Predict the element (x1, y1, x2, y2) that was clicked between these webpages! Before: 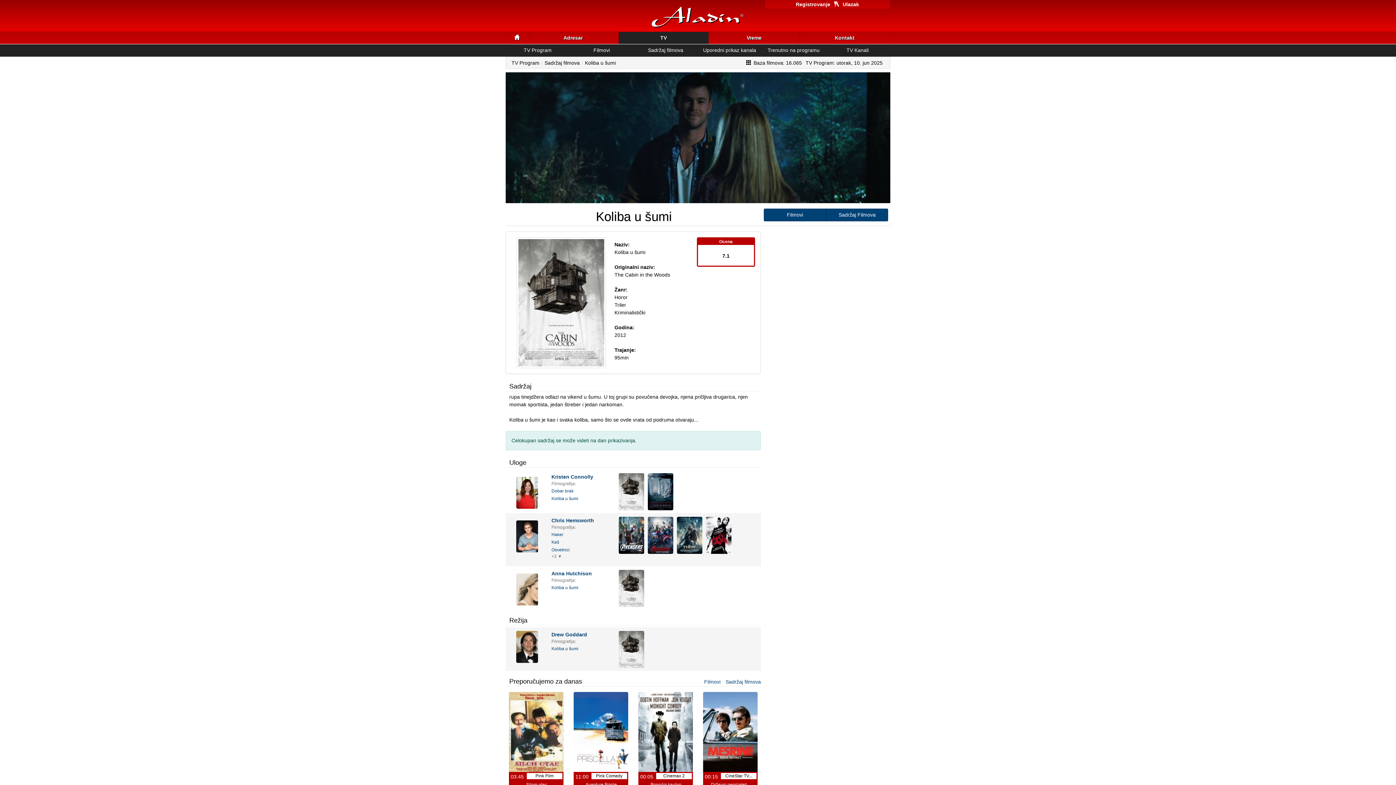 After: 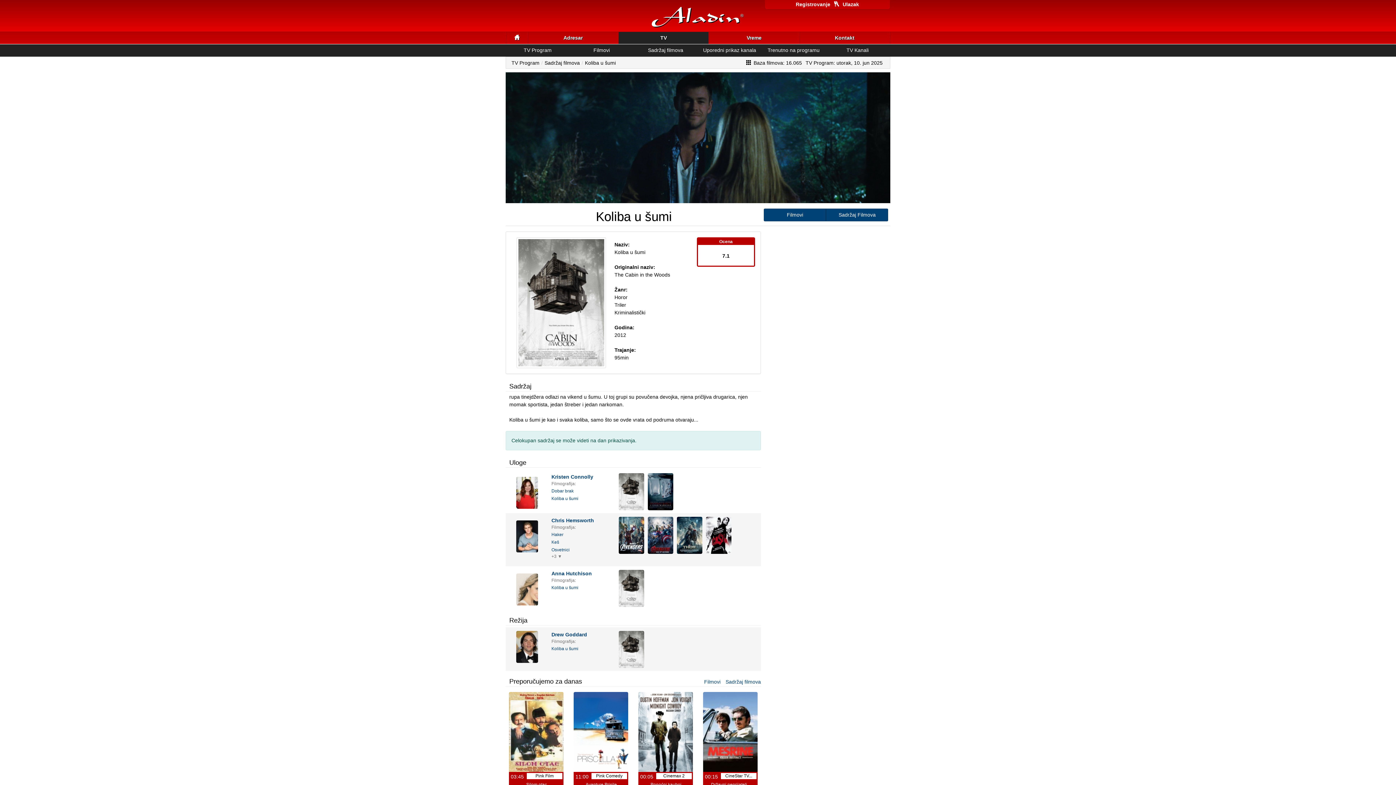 Action: bbox: (551, 646, 578, 651) label: Koliba u šumi